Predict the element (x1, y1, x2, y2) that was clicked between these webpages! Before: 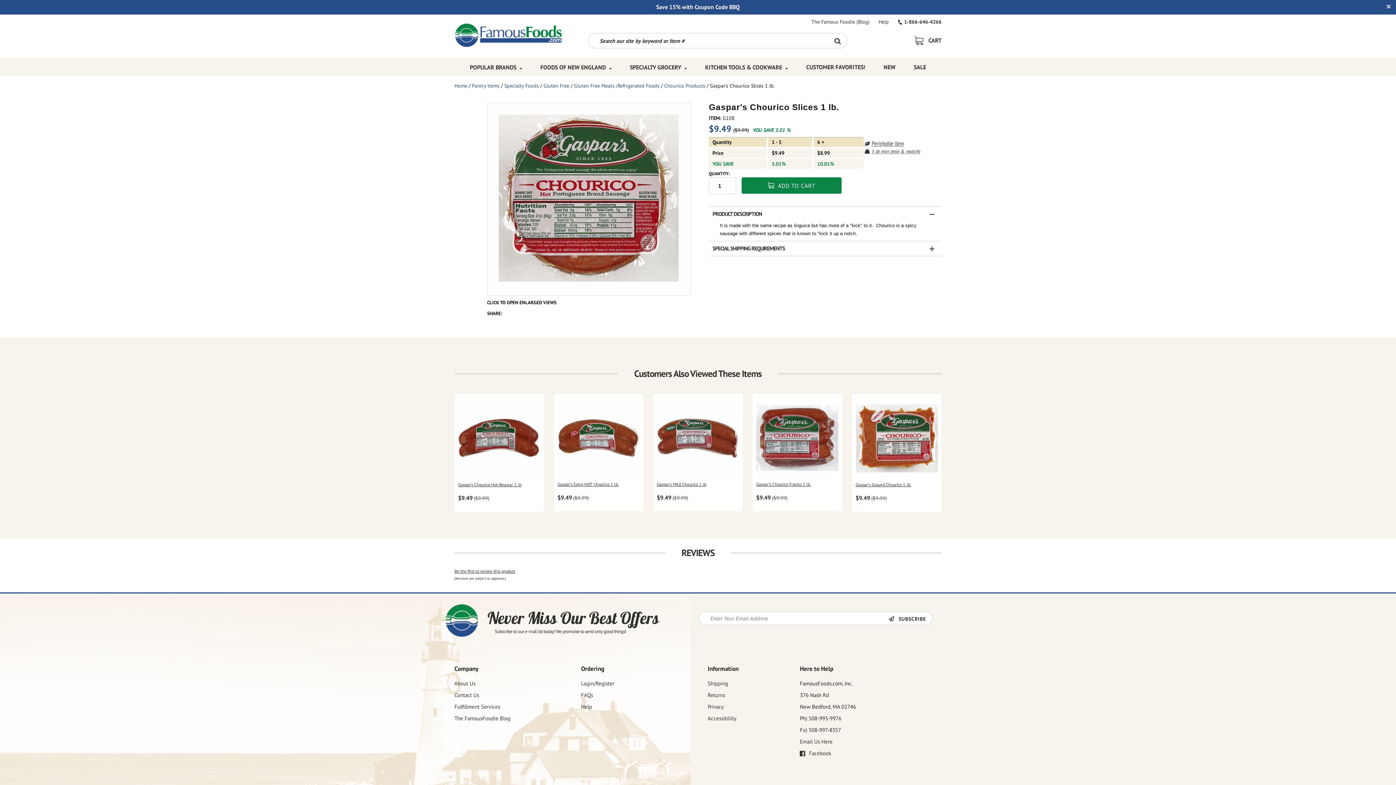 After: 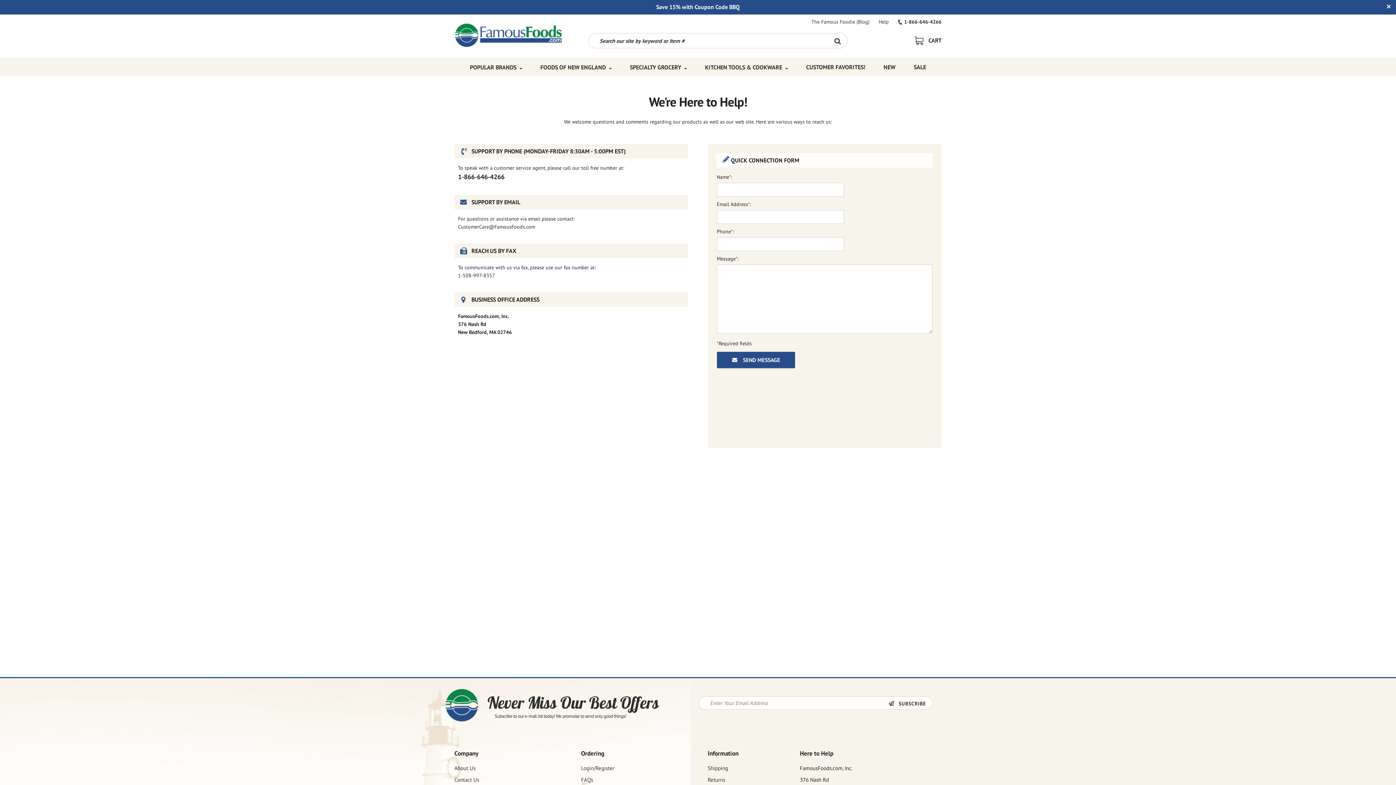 Action: bbox: (581, 703, 592, 710) label: Help